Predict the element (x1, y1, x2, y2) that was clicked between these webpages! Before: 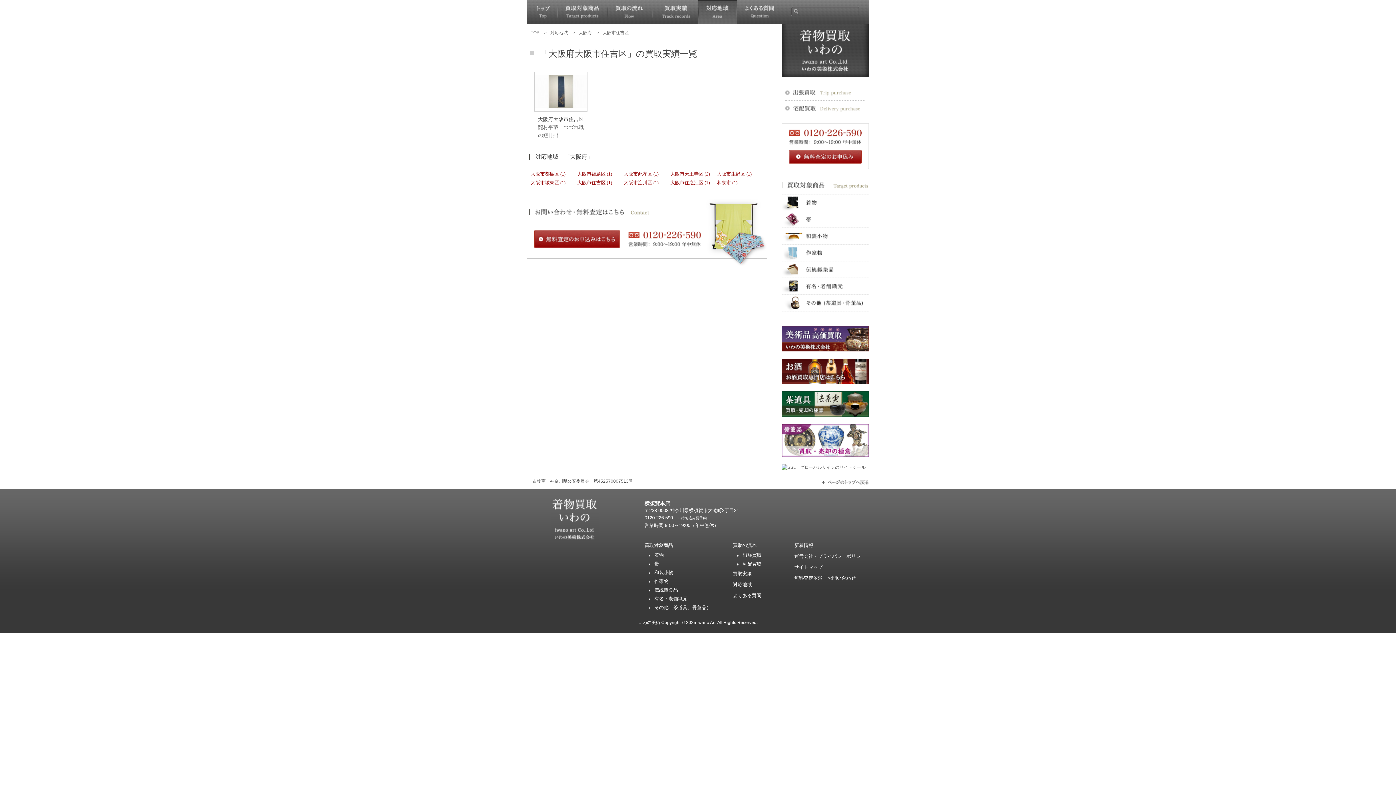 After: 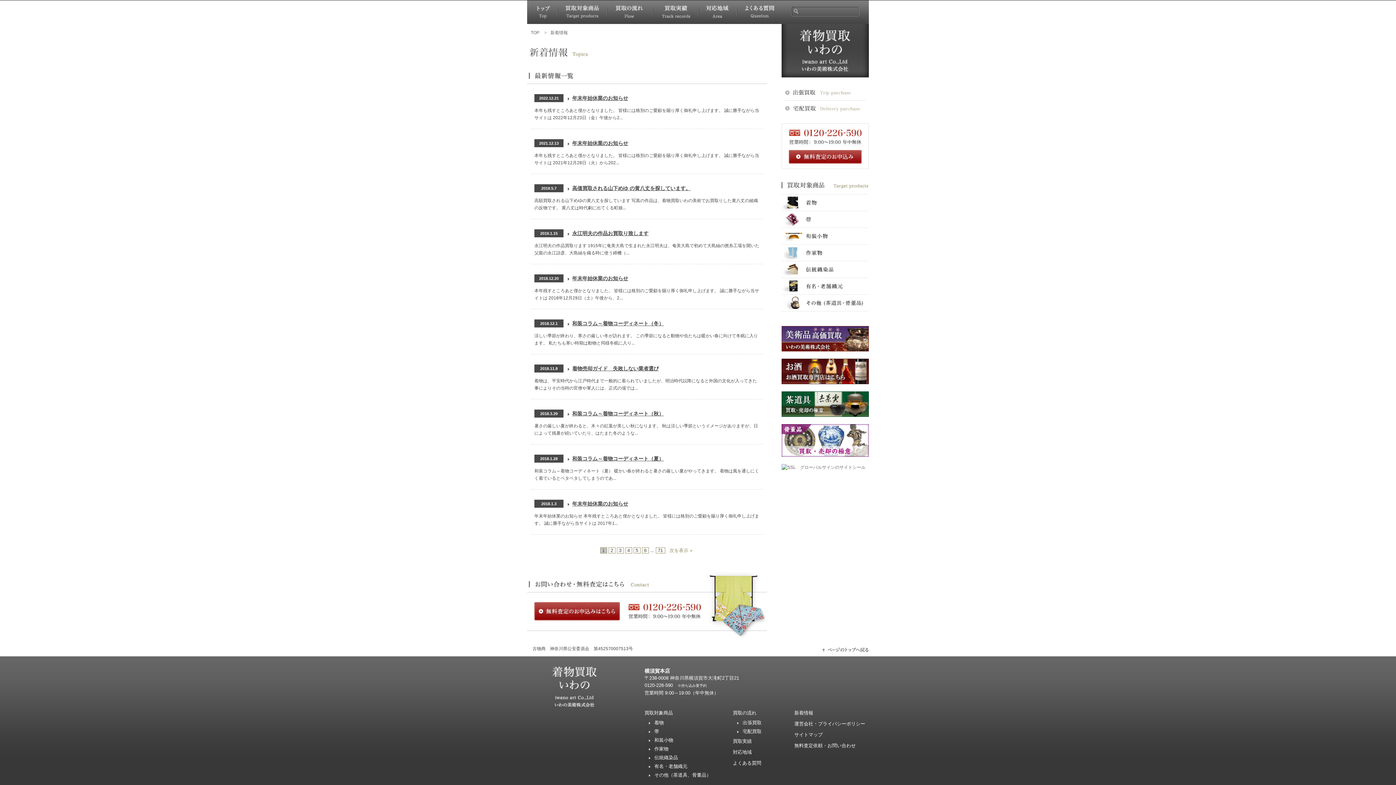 Action: label: 新着情報 bbox: (794, 542, 813, 548)